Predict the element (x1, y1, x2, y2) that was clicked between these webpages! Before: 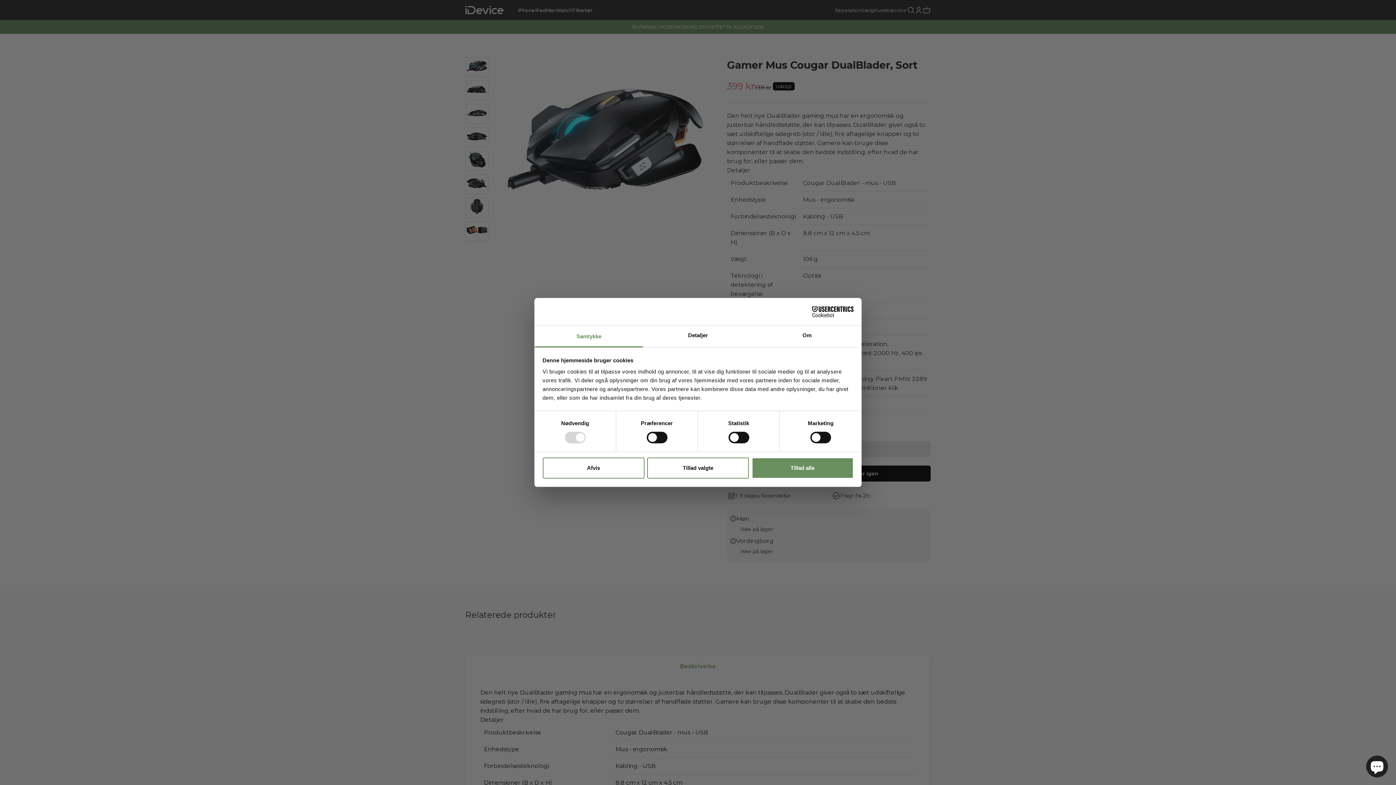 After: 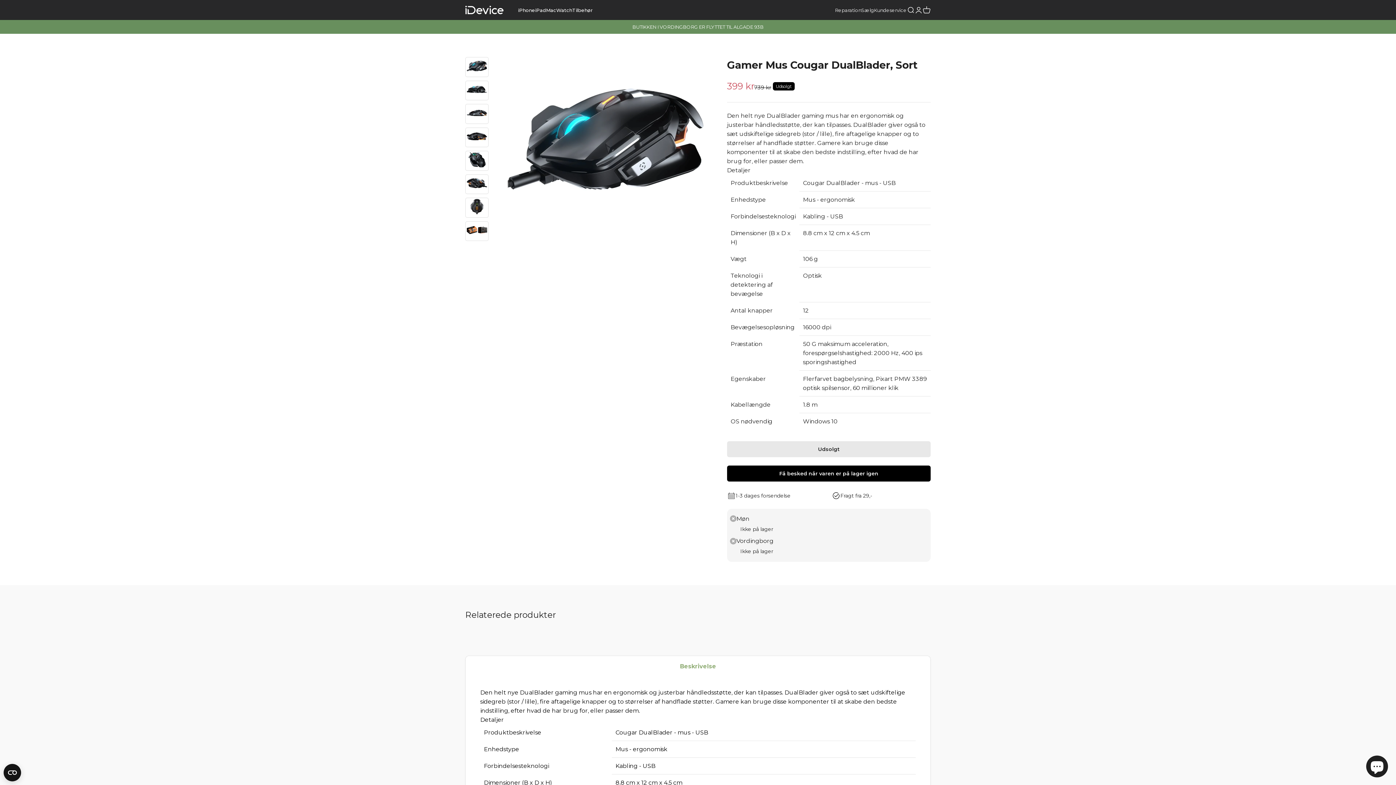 Action: bbox: (542, 457, 644, 478) label: Afvis